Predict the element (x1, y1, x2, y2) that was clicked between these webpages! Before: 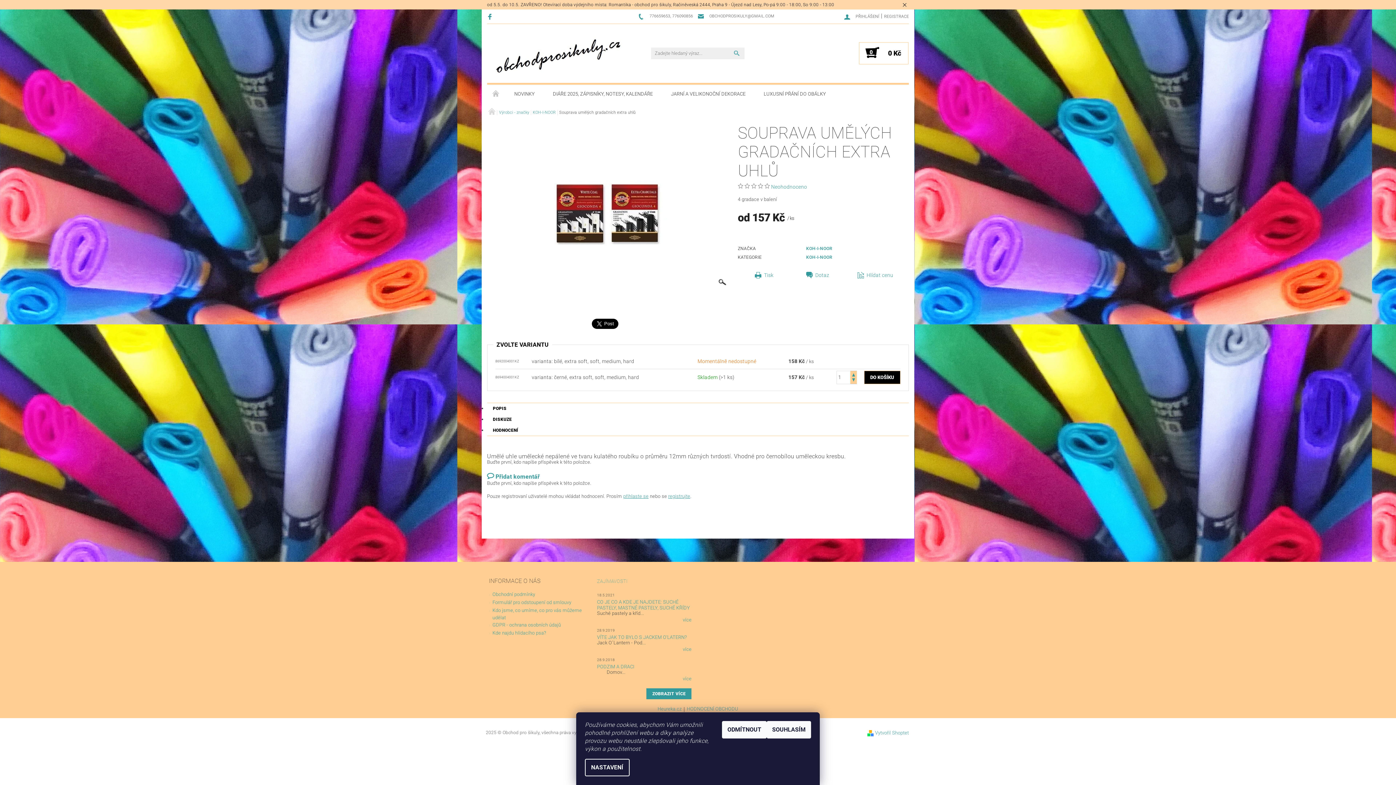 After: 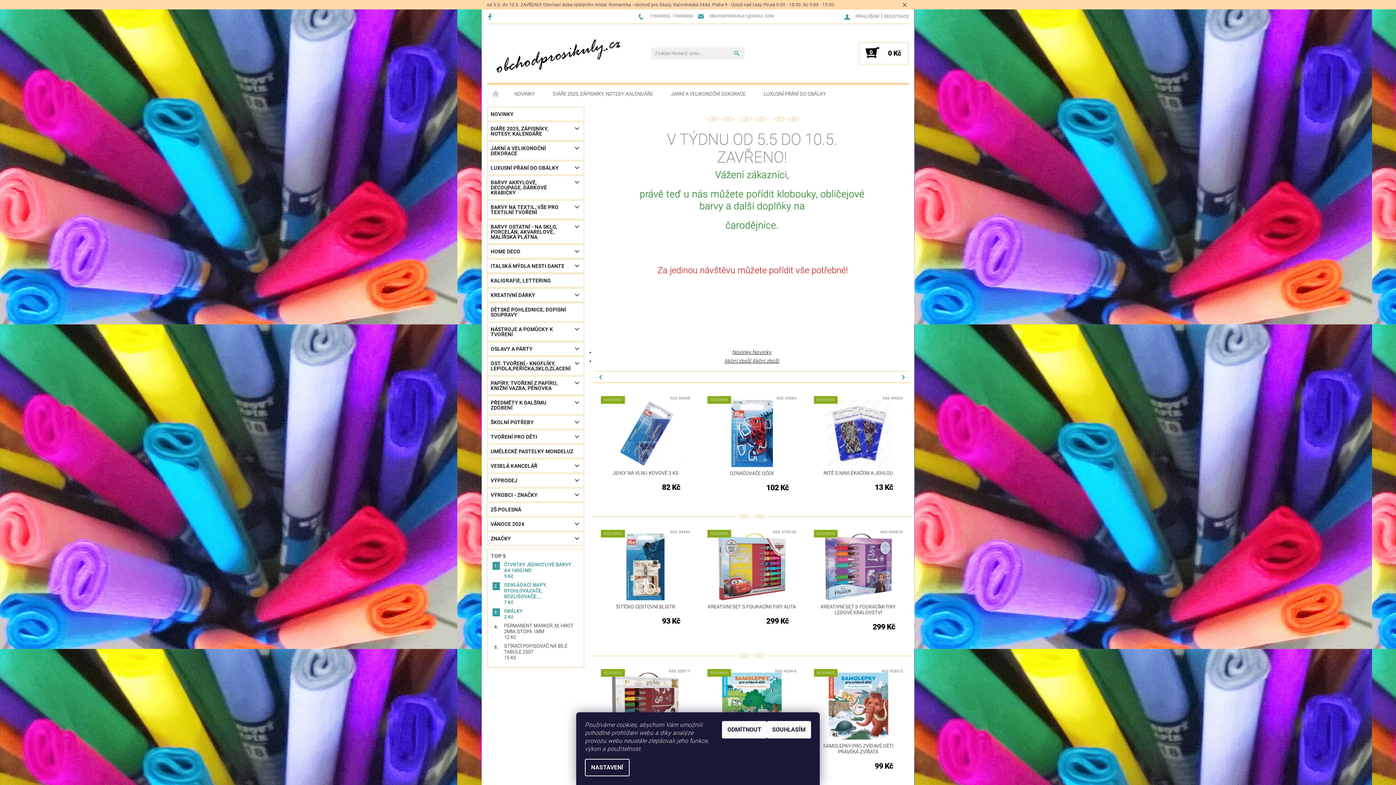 Action: bbox: (490, 32, 625, 79)